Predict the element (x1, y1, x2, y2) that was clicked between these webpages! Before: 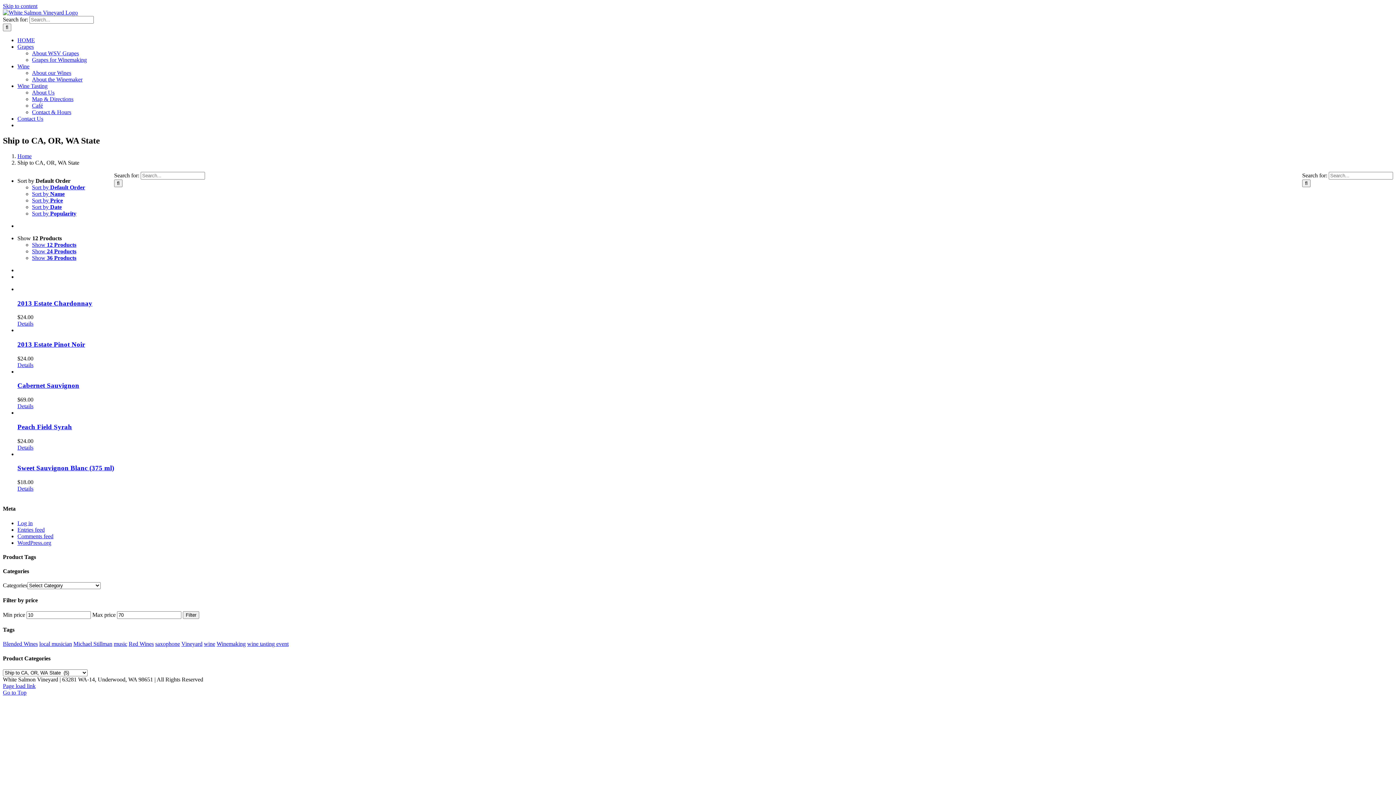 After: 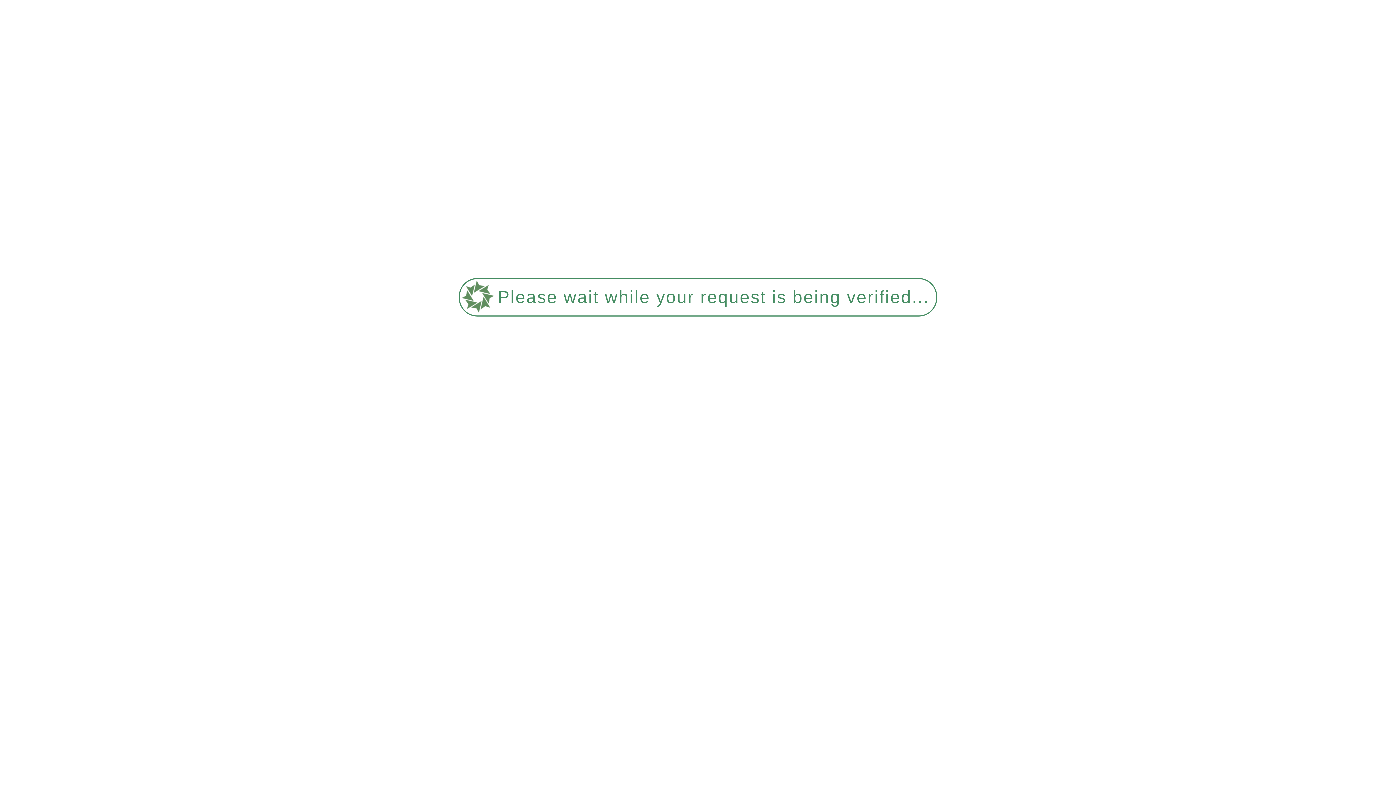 Action: bbox: (17, 451, 114, 457) label: Sweet Sauvignon Blanc (375 ml)